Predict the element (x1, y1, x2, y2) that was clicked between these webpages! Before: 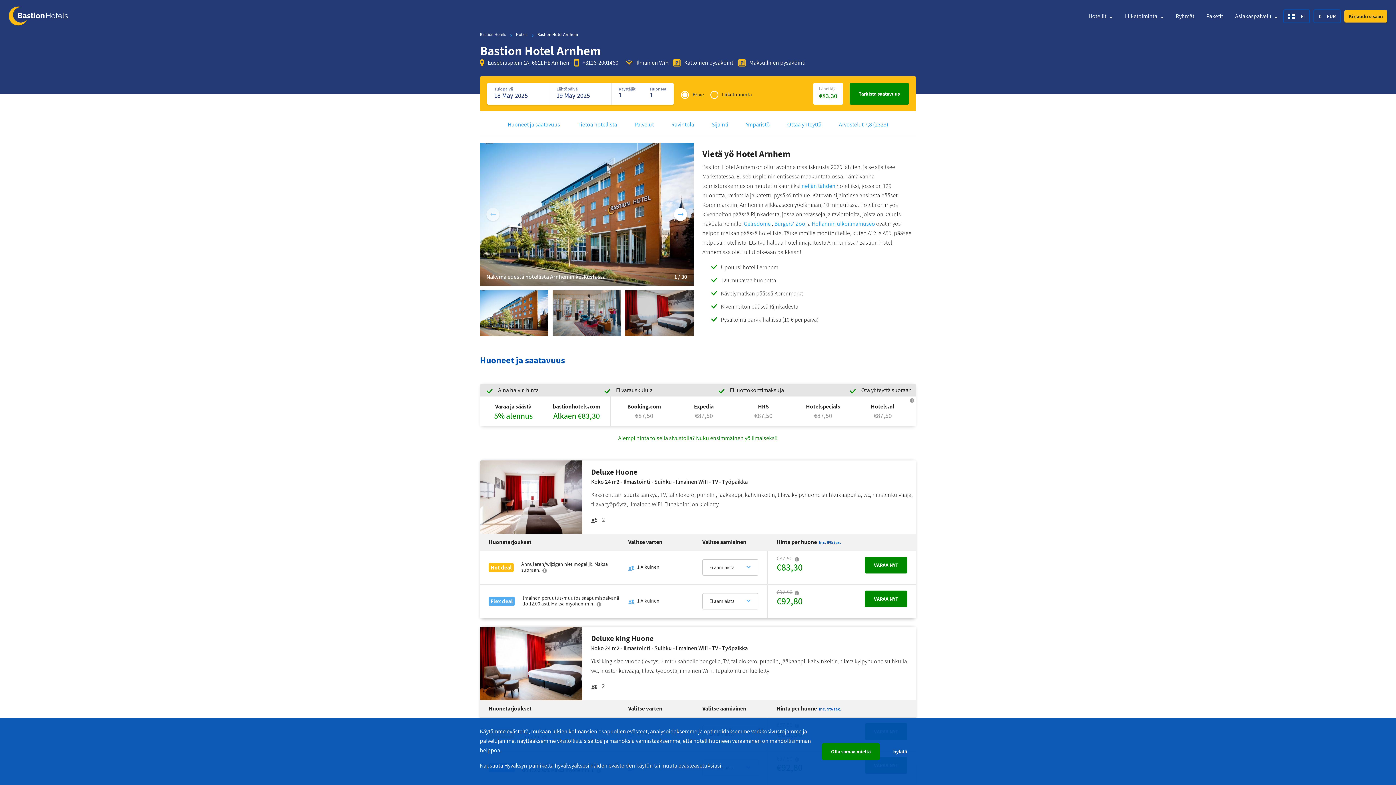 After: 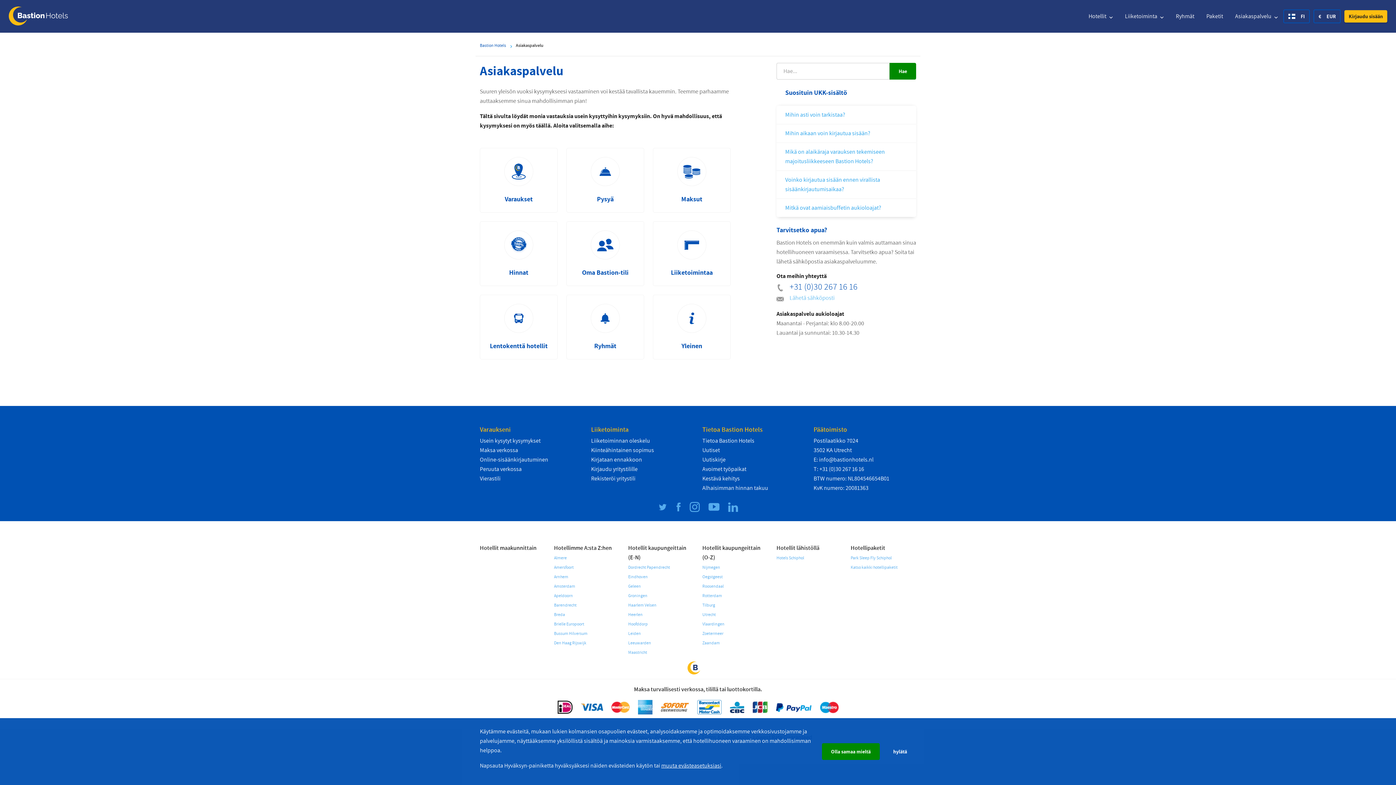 Action: bbox: (1235, 12, 1278, 20) label: Asiakaspalvelu 